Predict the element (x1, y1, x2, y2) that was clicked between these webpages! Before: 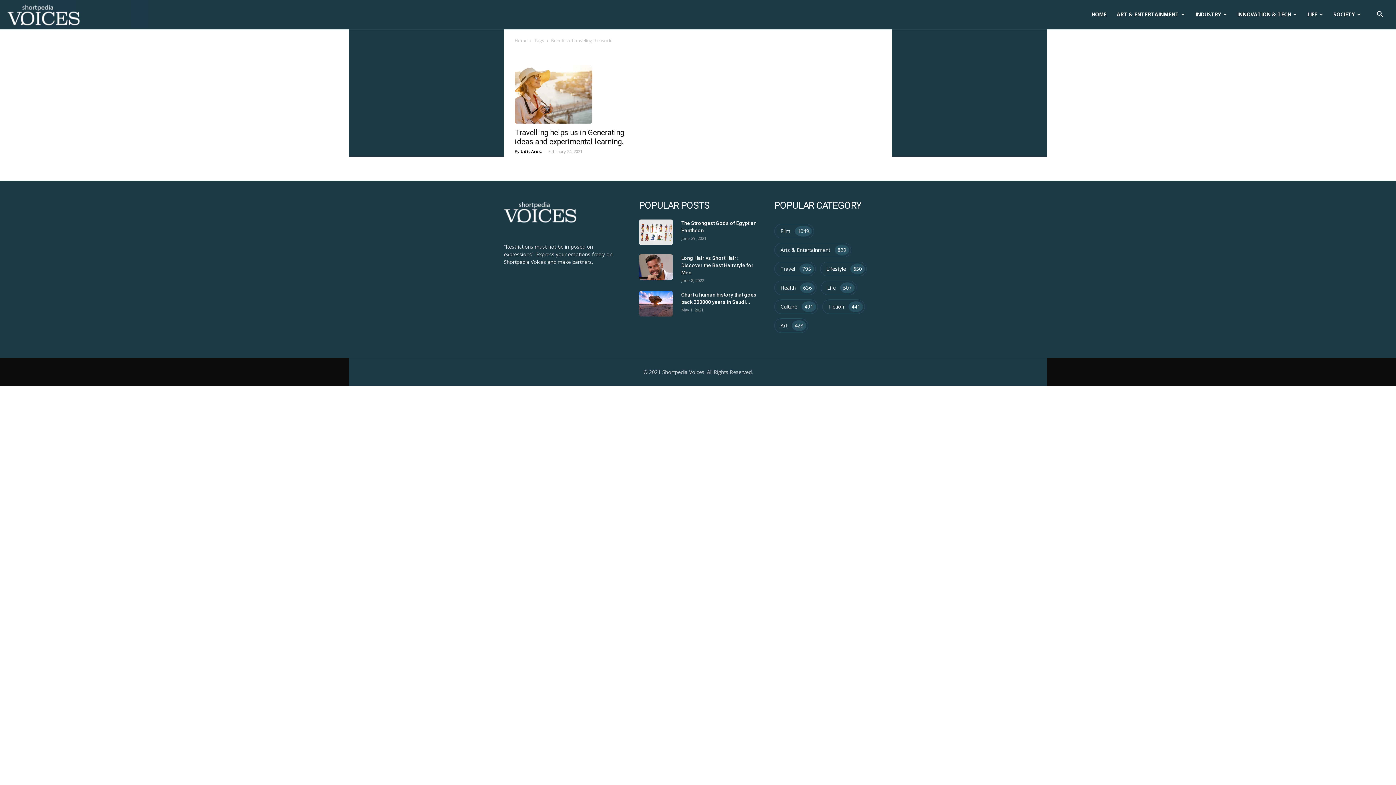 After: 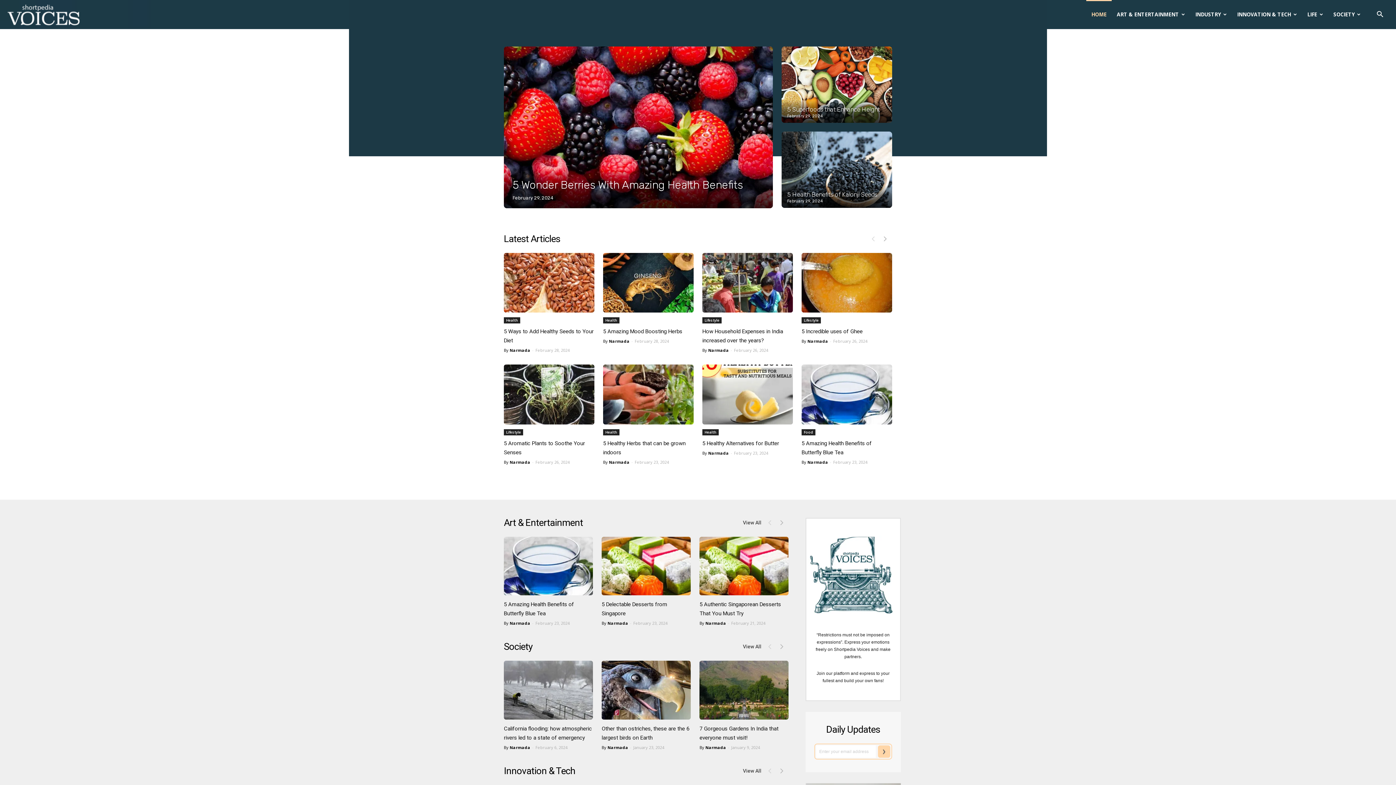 Action: bbox: (1086, 0, 1112, 29) label: HOME